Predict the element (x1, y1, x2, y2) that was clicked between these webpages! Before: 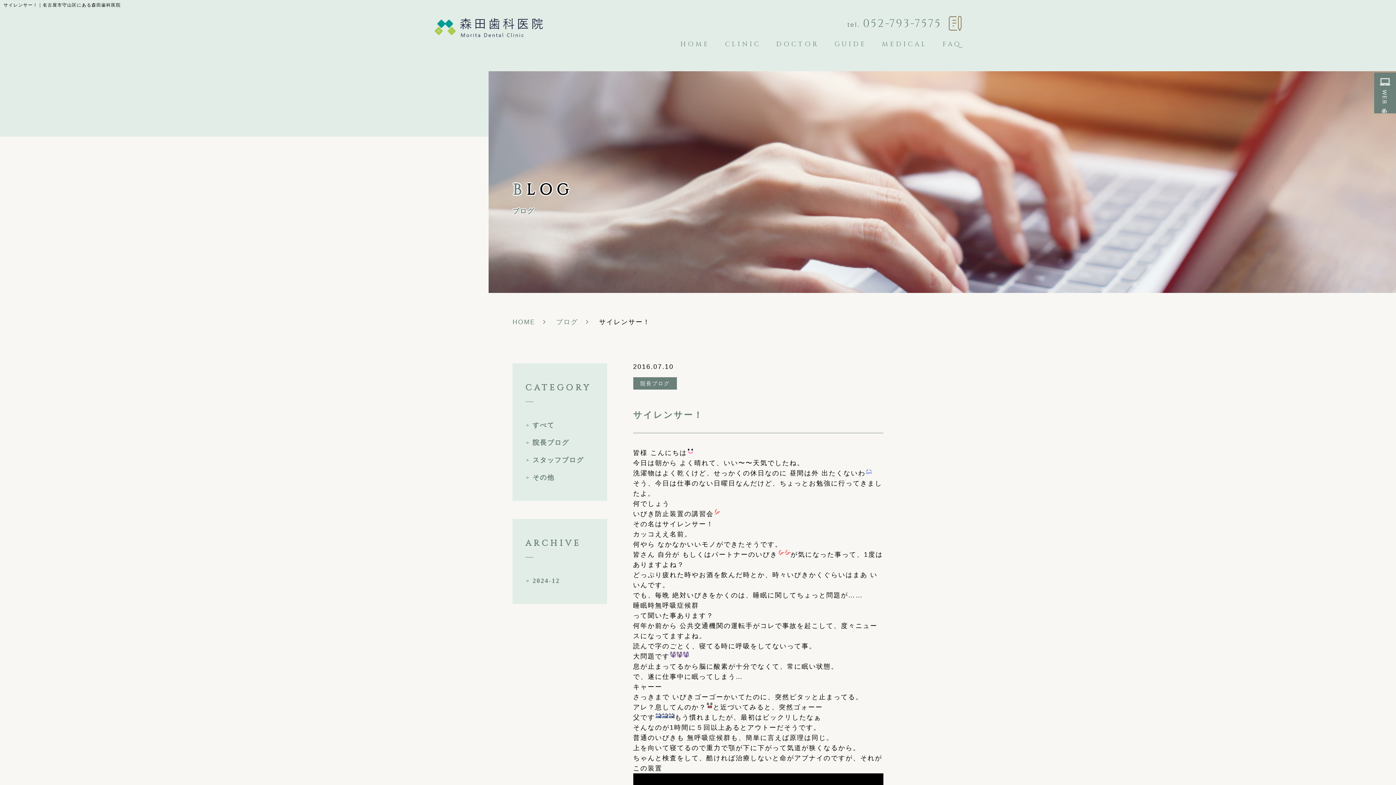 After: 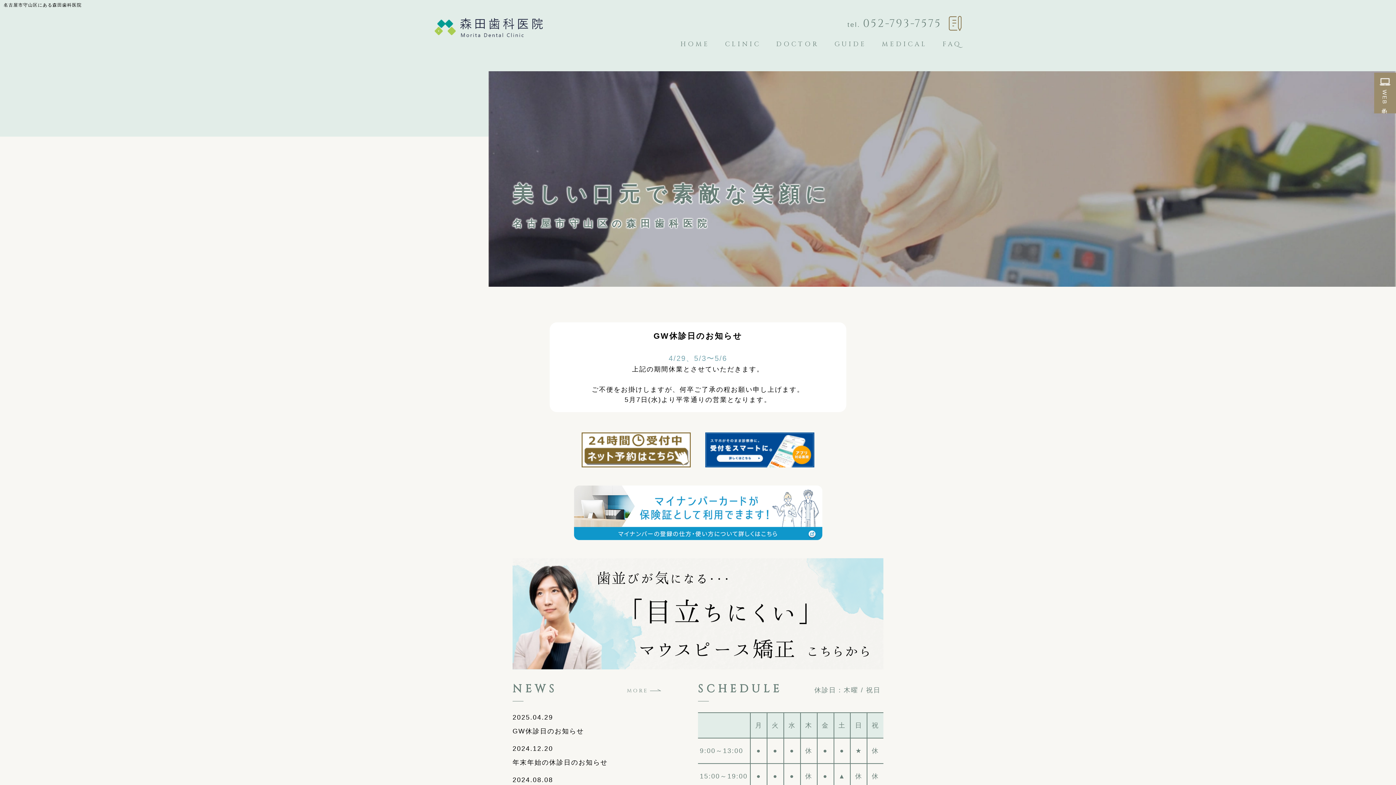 Action: bbox: (512, 318, 535, 325) label: HOME